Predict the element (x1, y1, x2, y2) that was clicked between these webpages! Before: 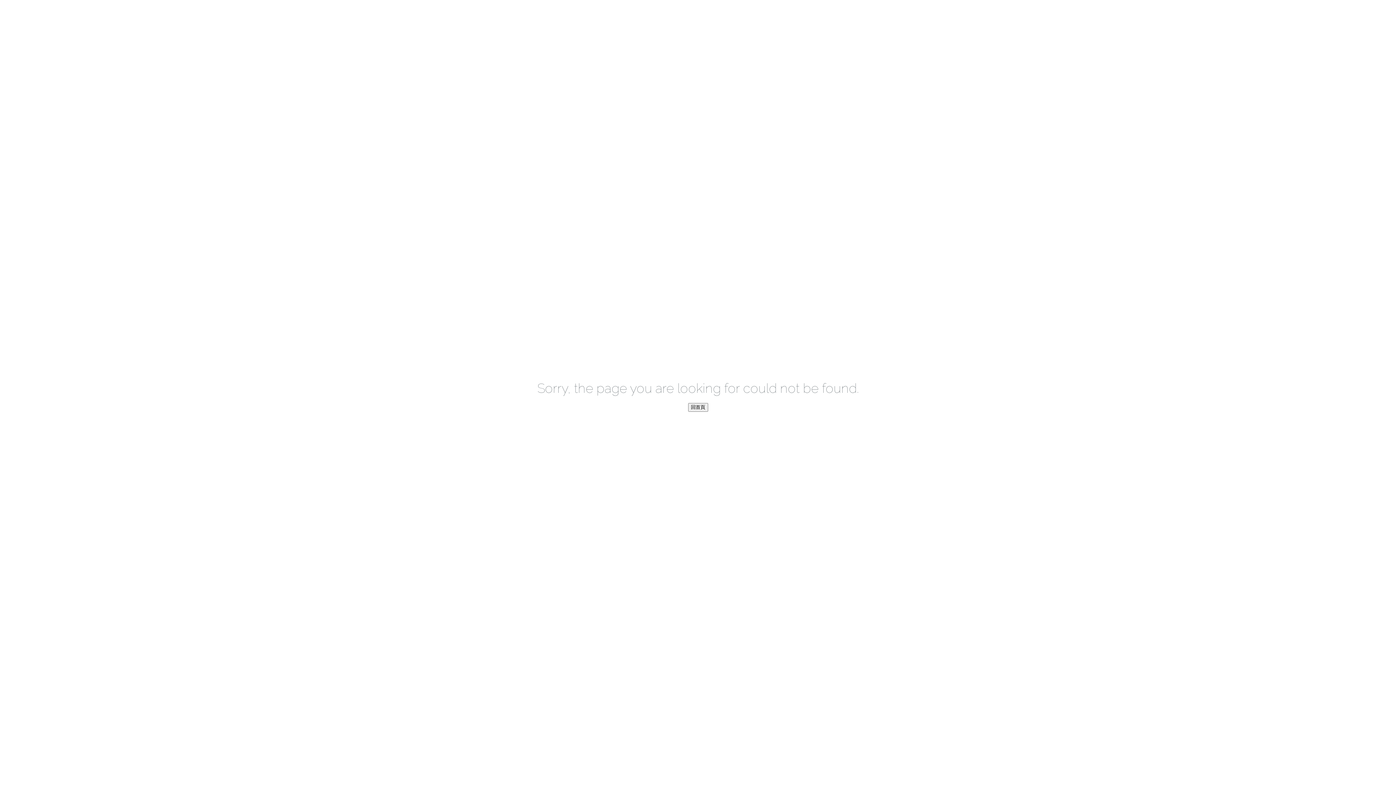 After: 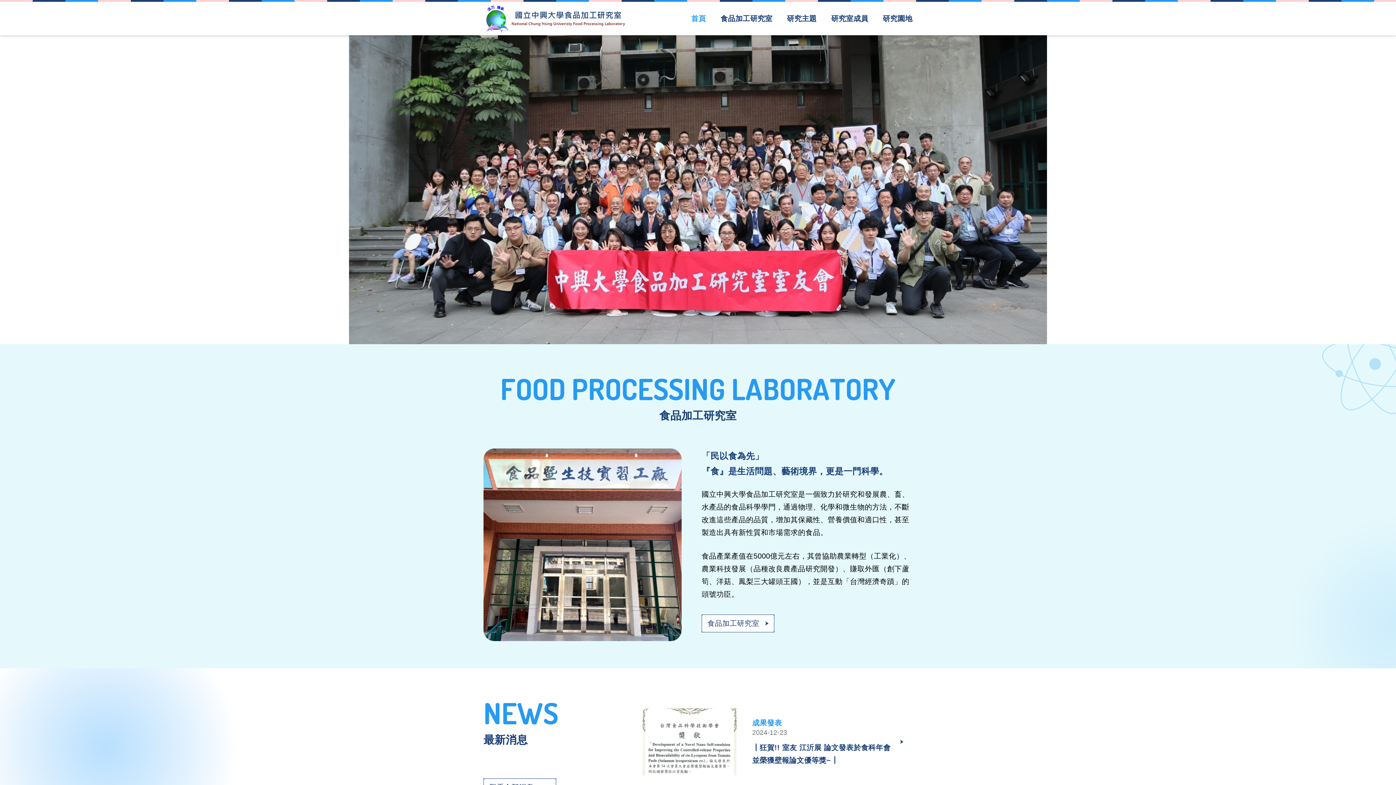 Action: bbox: (688, 403, 708, 412) label: 回首頁